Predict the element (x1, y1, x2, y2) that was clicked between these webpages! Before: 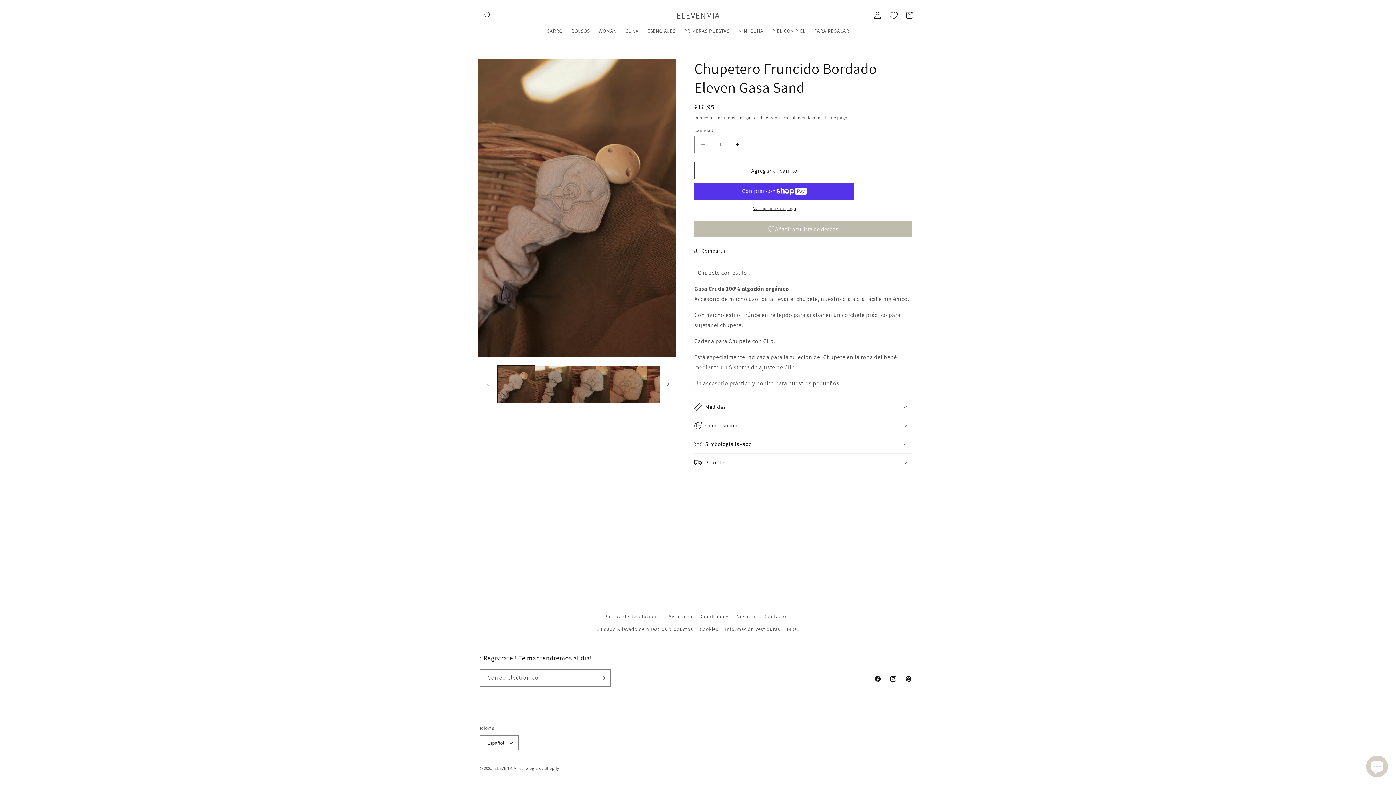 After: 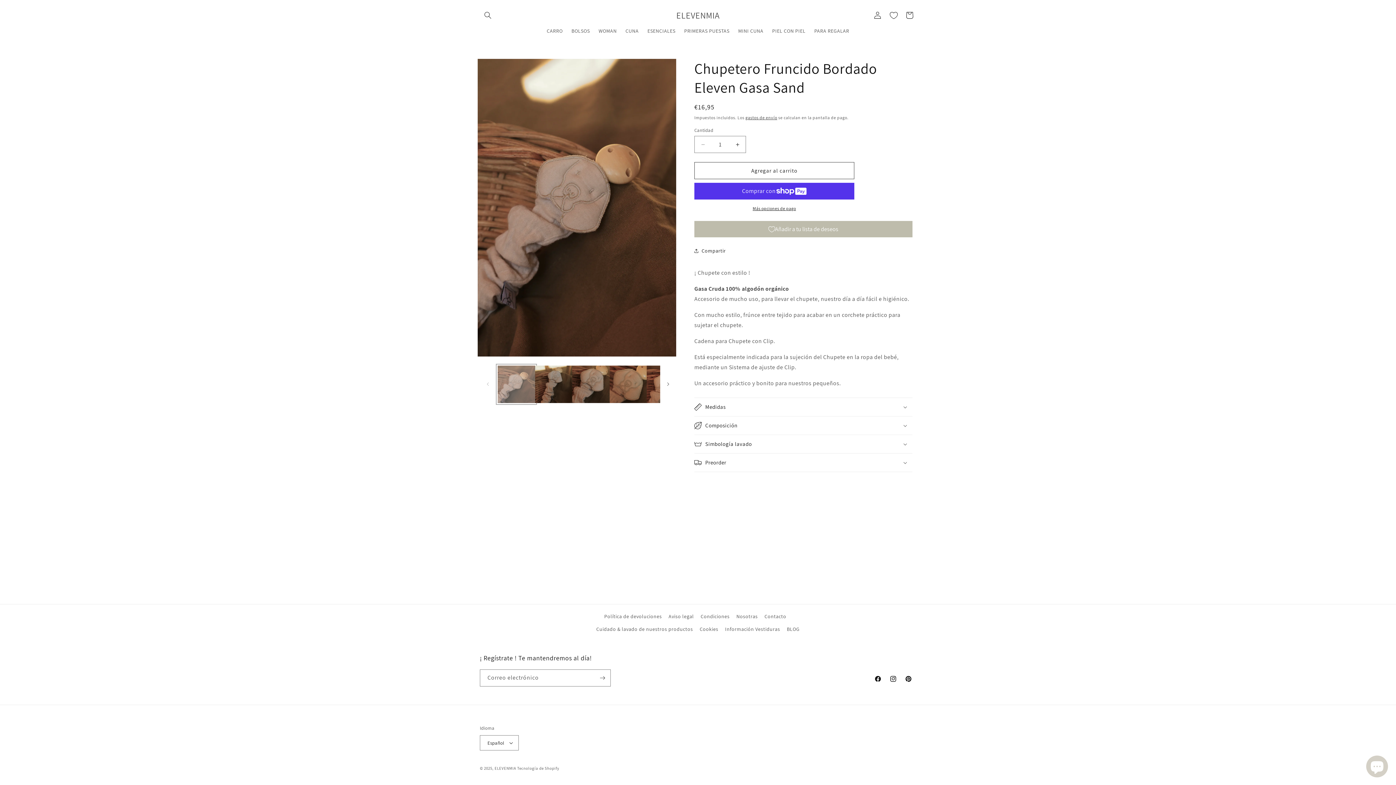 Action: bbox: (497, 365, 535, 403) label: Cargar la imagen 1 en la vista de la galería